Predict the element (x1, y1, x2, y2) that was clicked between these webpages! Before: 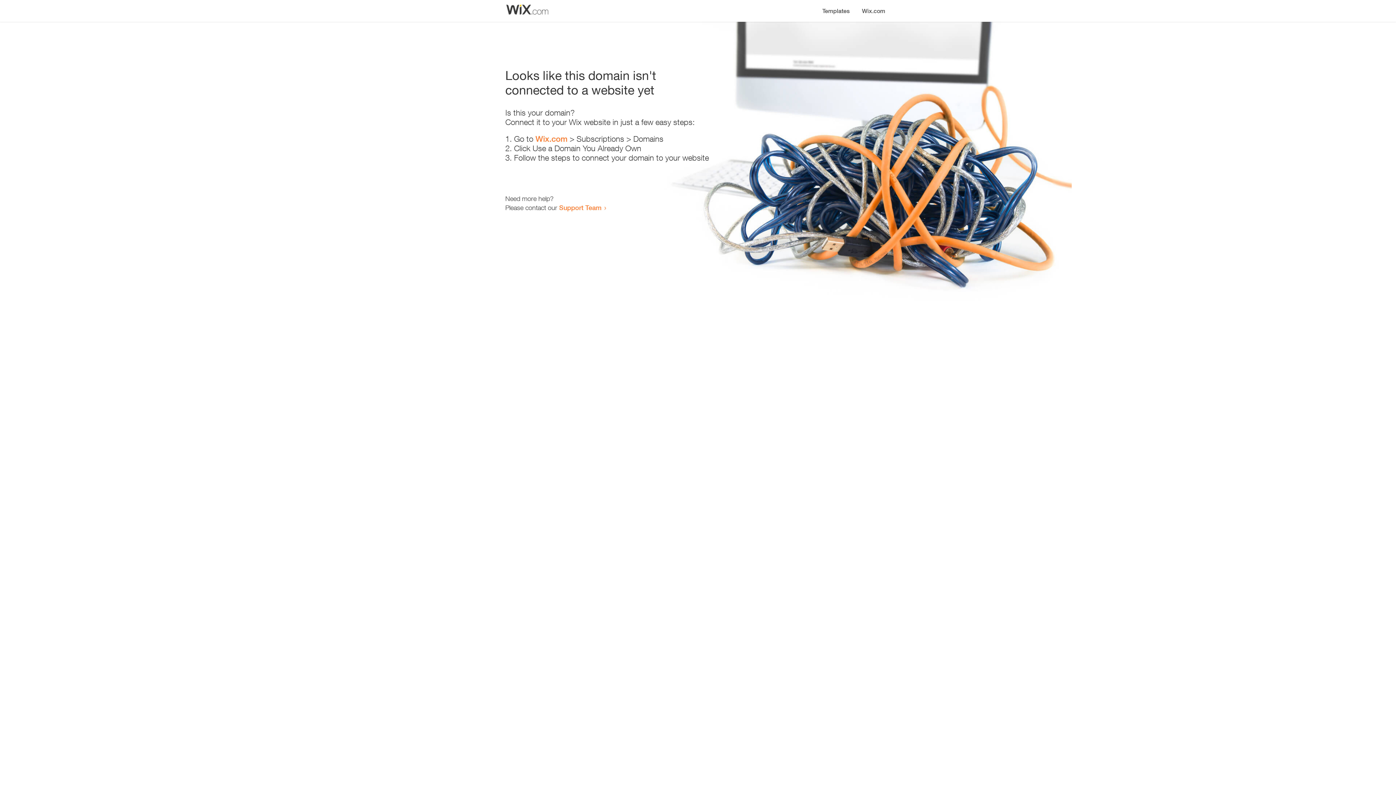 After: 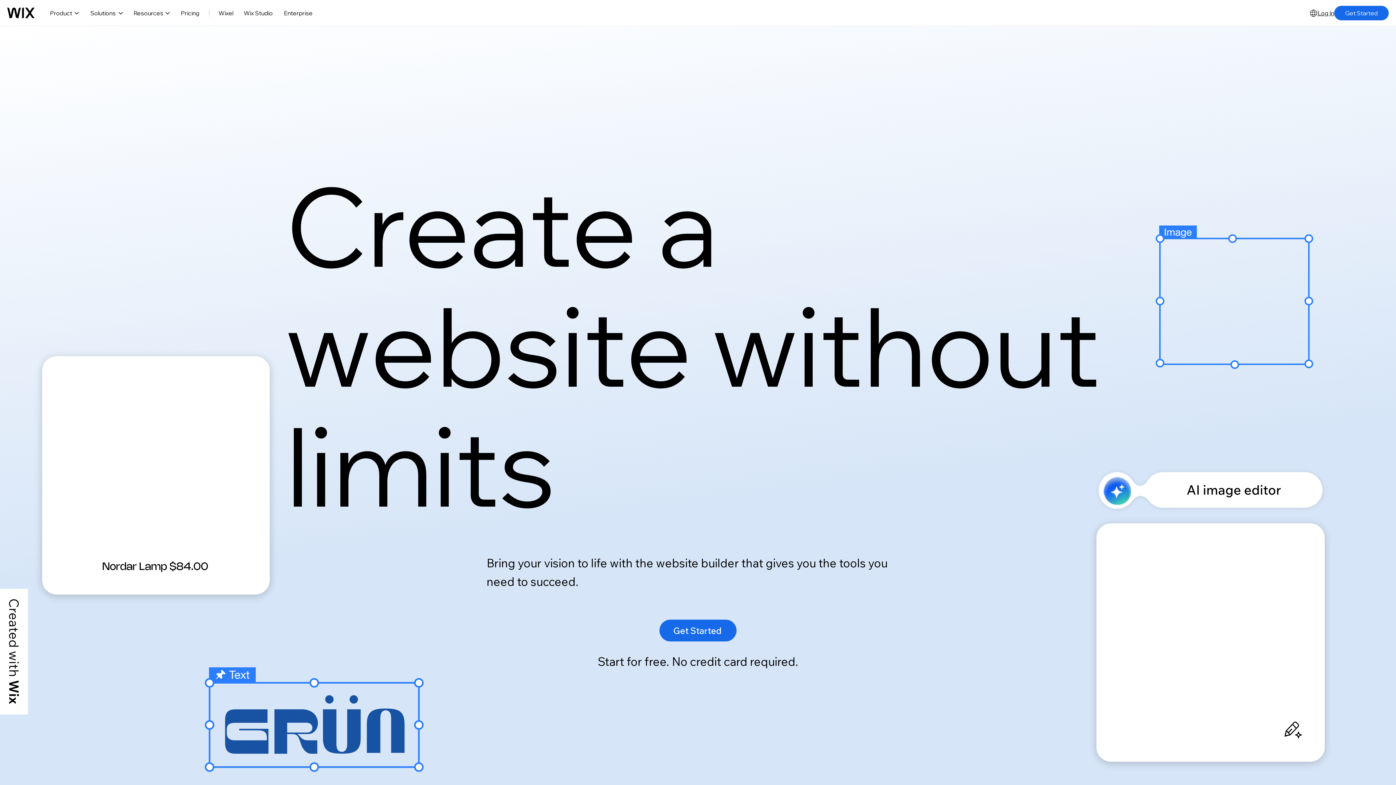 Action: label: Wix.com bbox: (856, 0, 890, 14)